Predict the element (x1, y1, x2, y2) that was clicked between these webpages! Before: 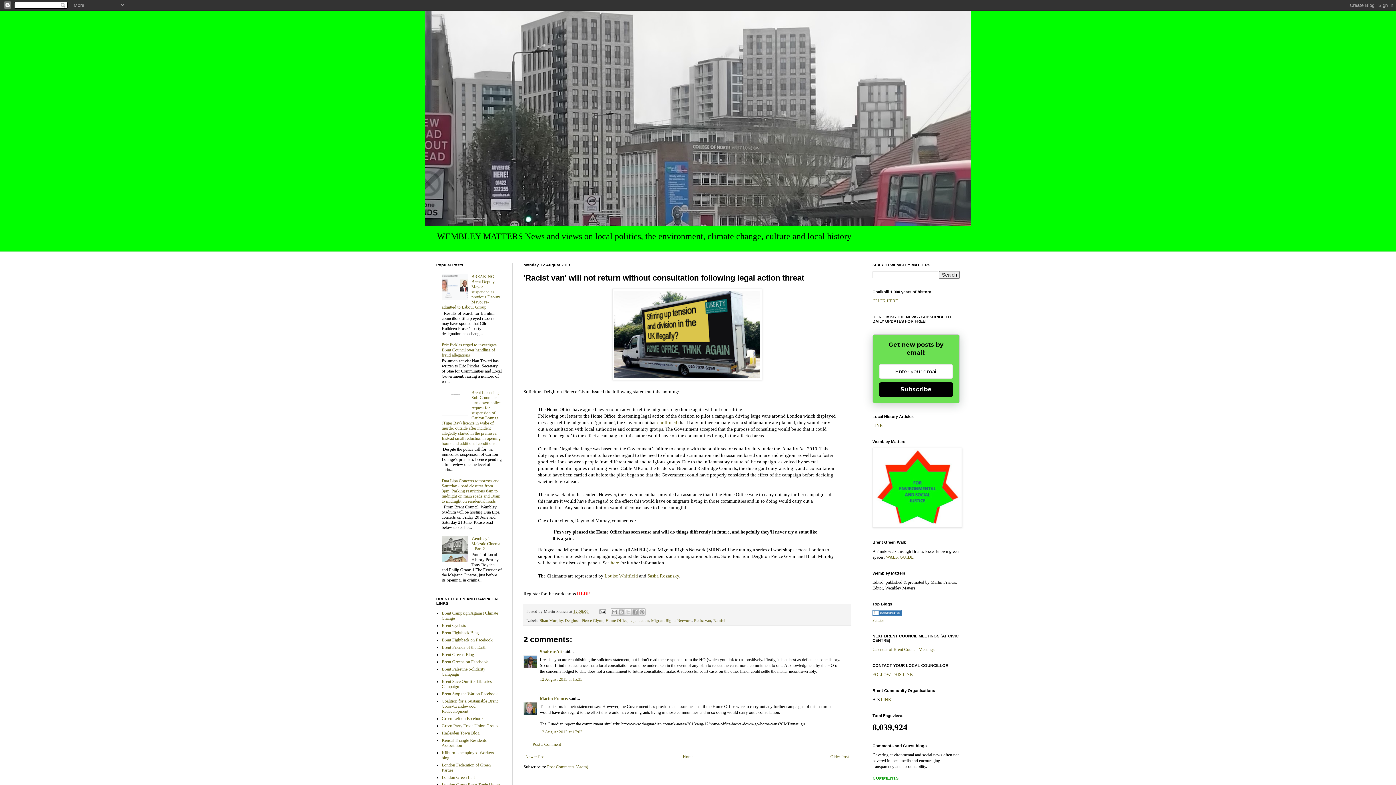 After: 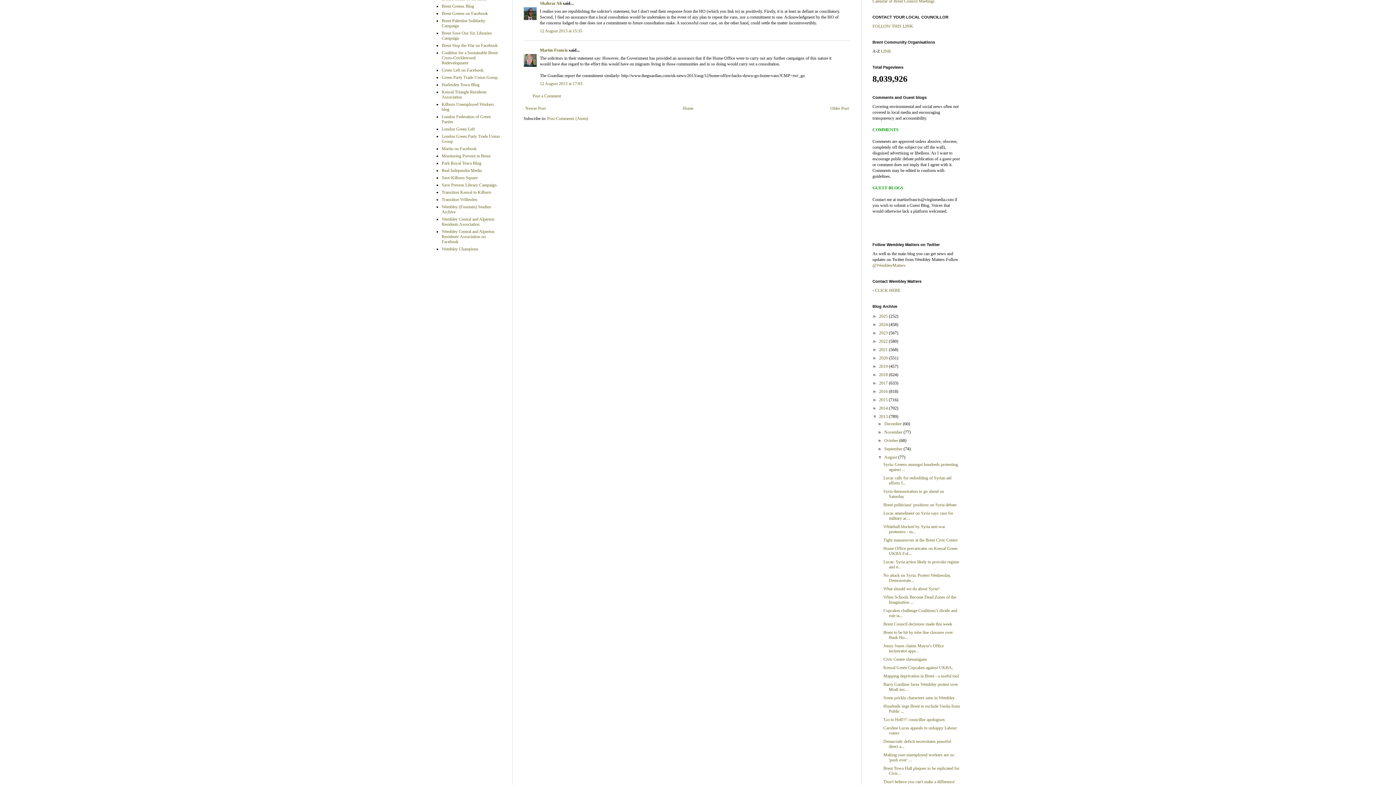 Action: bbox: (540, 677, 582, 682) label: 12 August 2013 at 15:35